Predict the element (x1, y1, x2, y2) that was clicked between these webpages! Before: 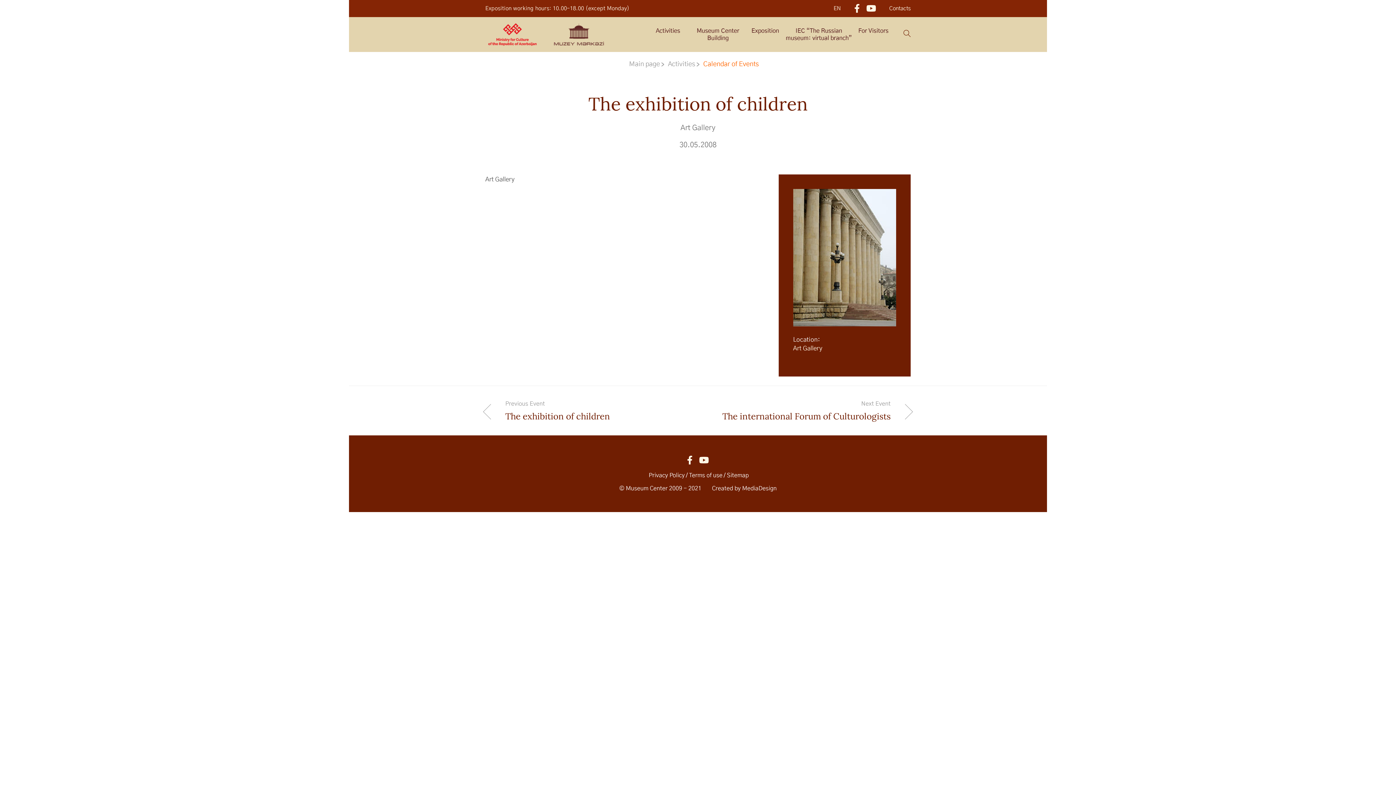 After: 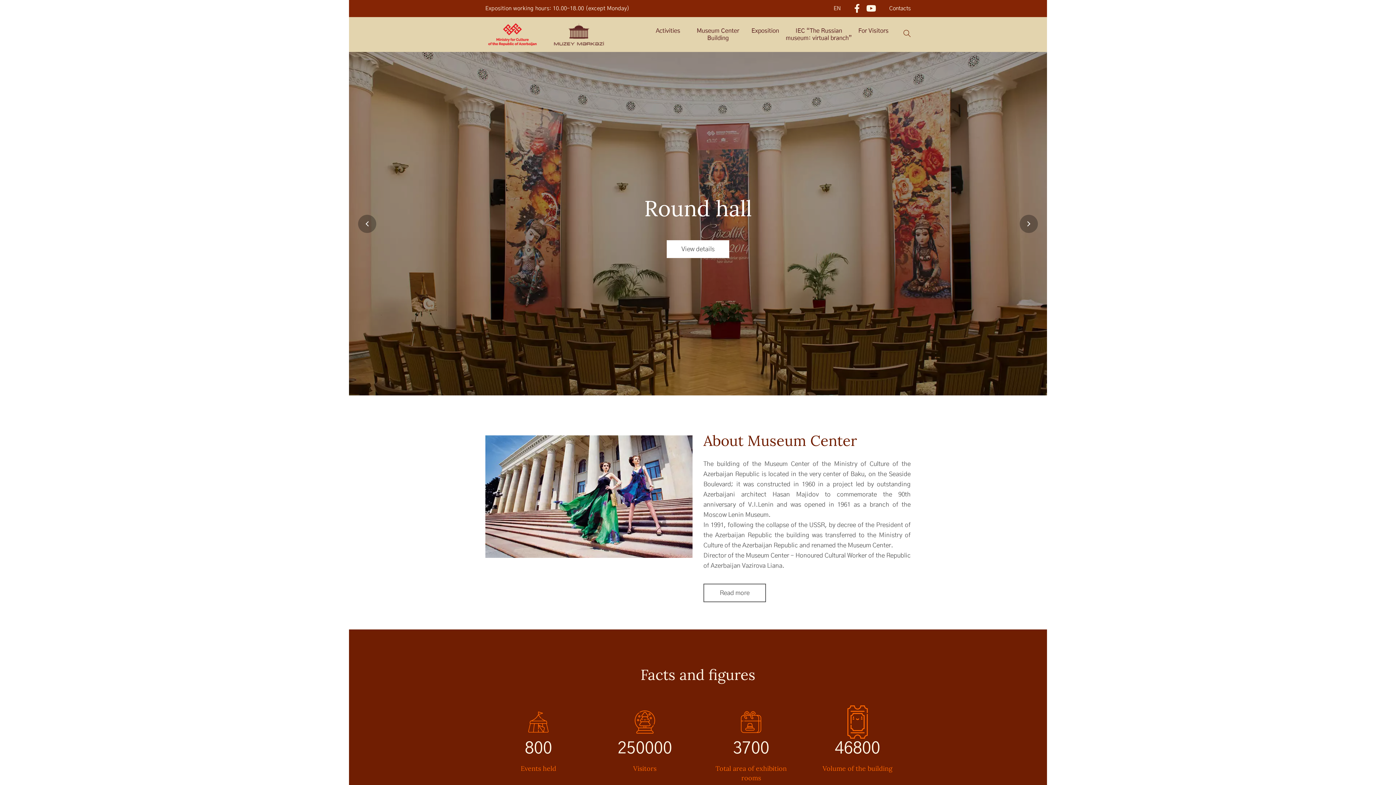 Action: label: Main page
> bbox: (629, 61, 664, 67)